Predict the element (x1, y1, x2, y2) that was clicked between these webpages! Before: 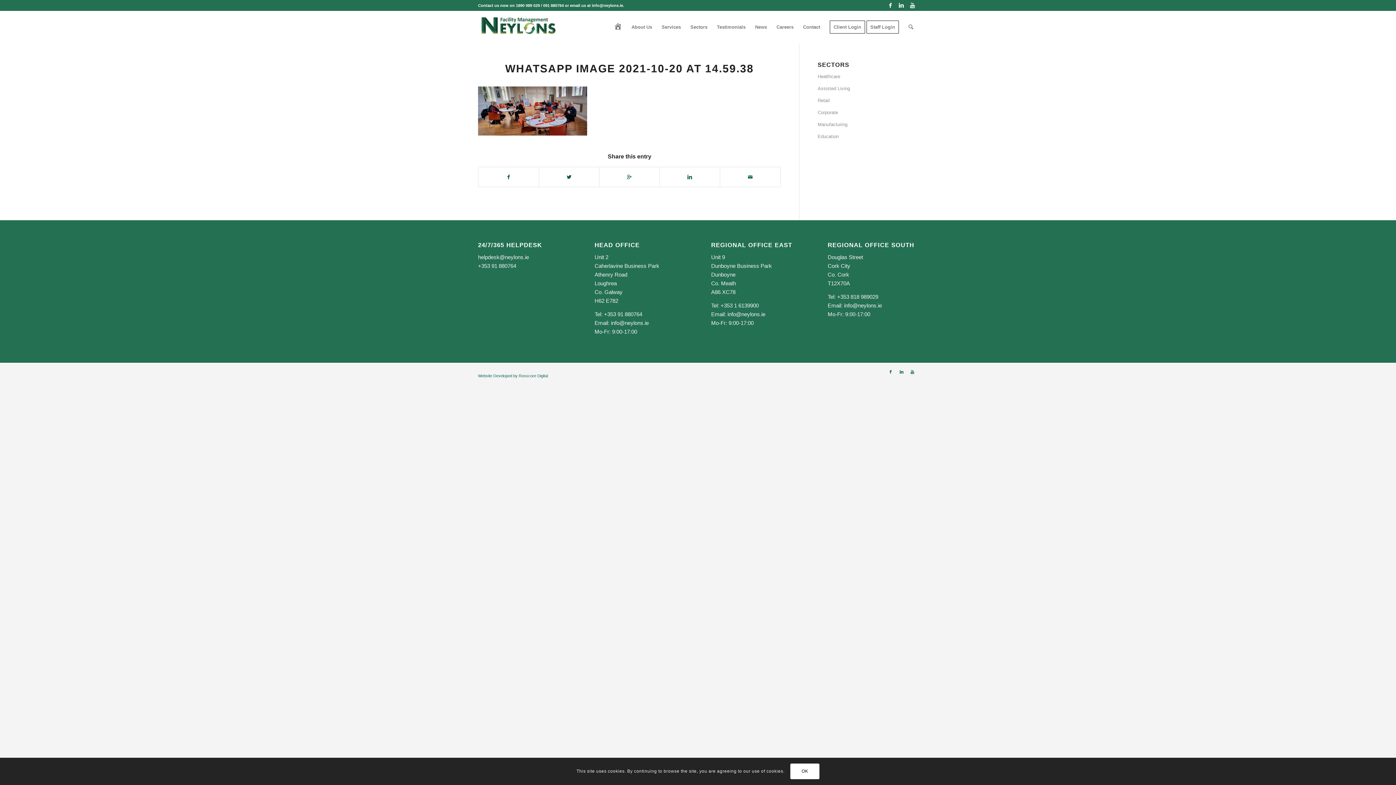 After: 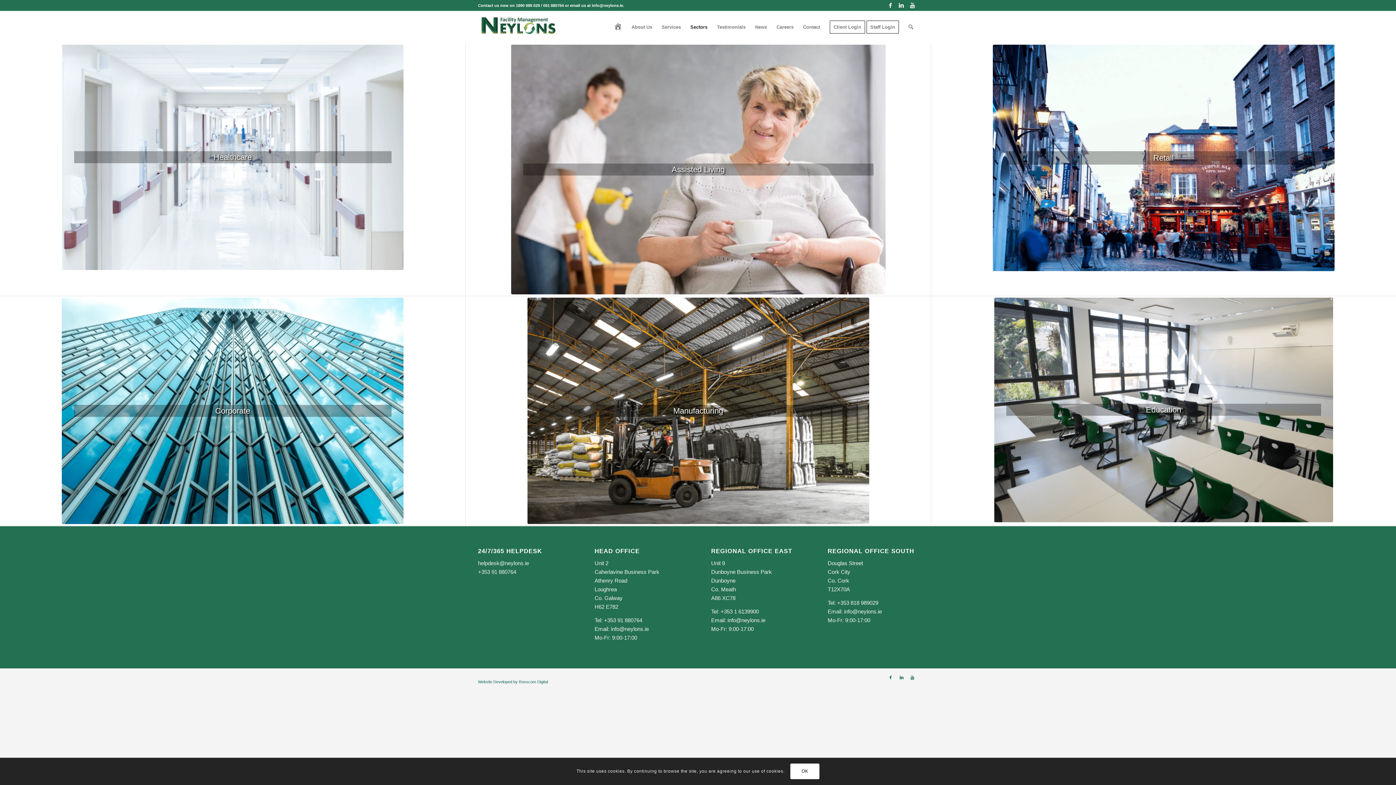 Action: bbox: (685, 10, 712, 43) label: Sectors